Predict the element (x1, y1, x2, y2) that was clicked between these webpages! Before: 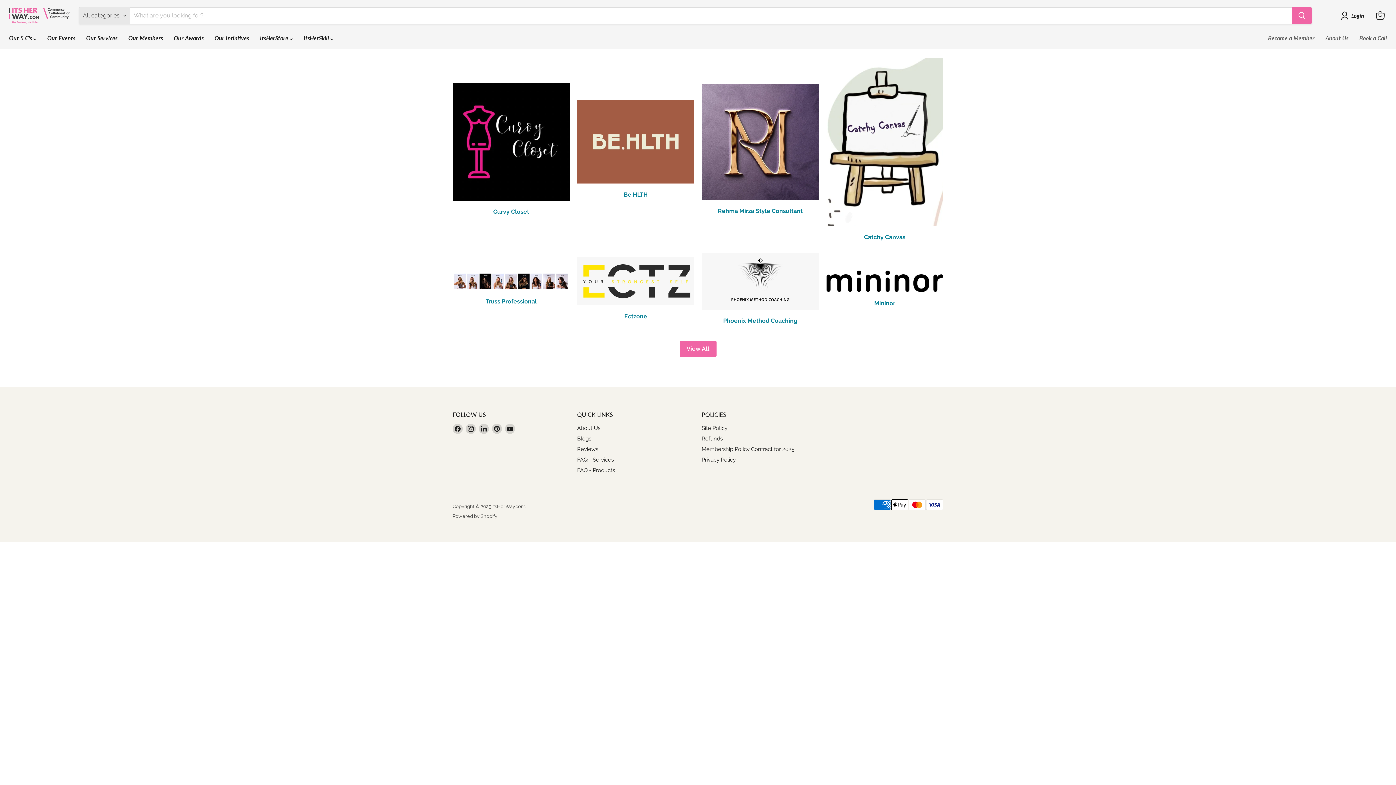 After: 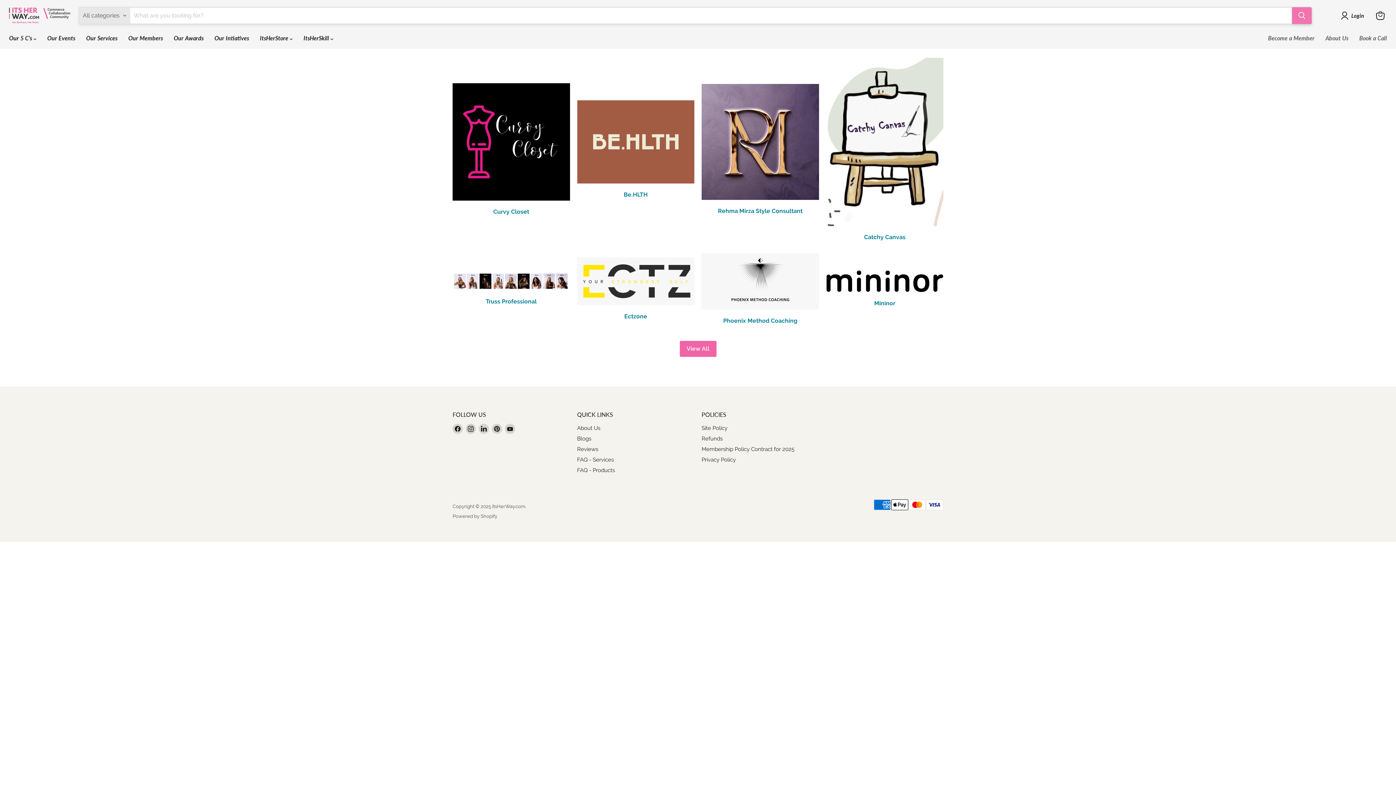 Action: bbox: (1292, 7, 1312, 24) label: Search